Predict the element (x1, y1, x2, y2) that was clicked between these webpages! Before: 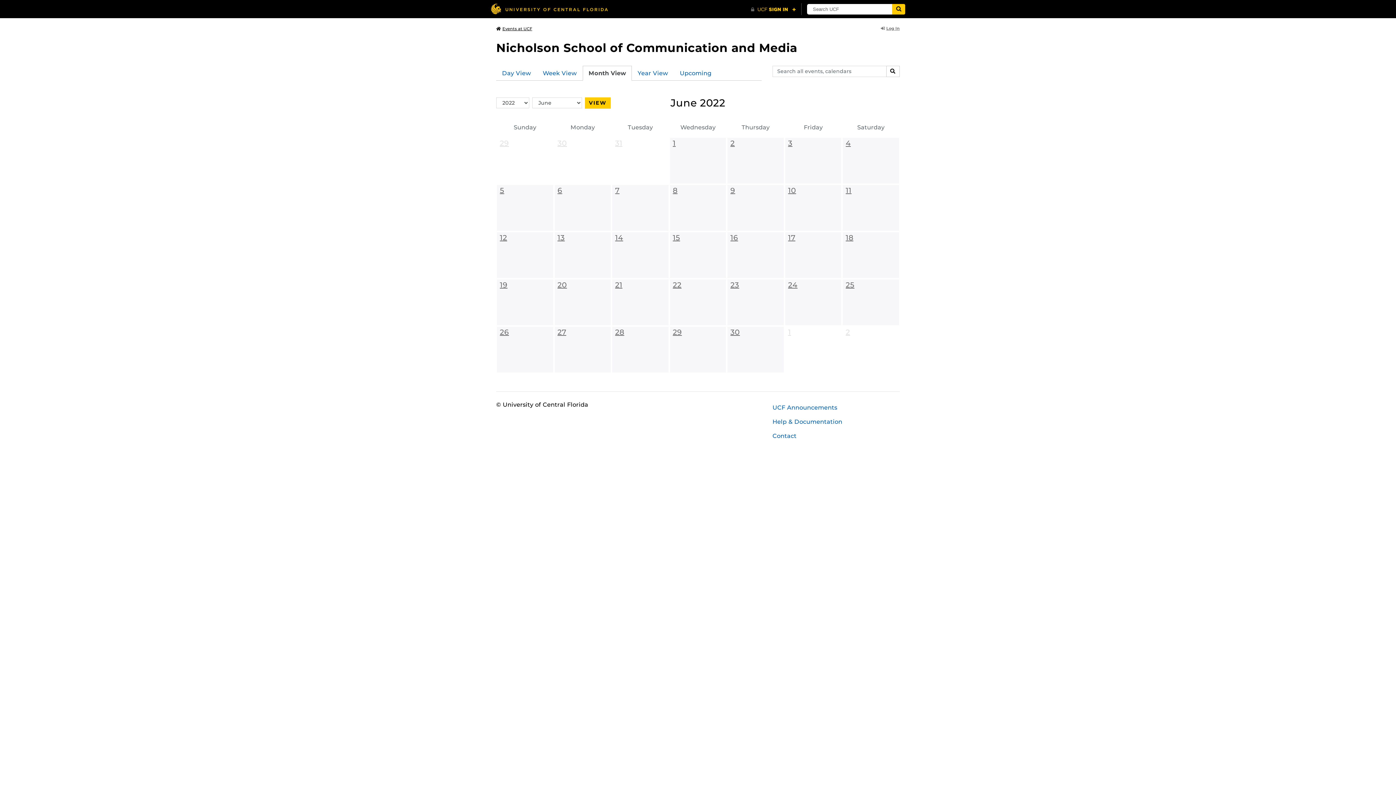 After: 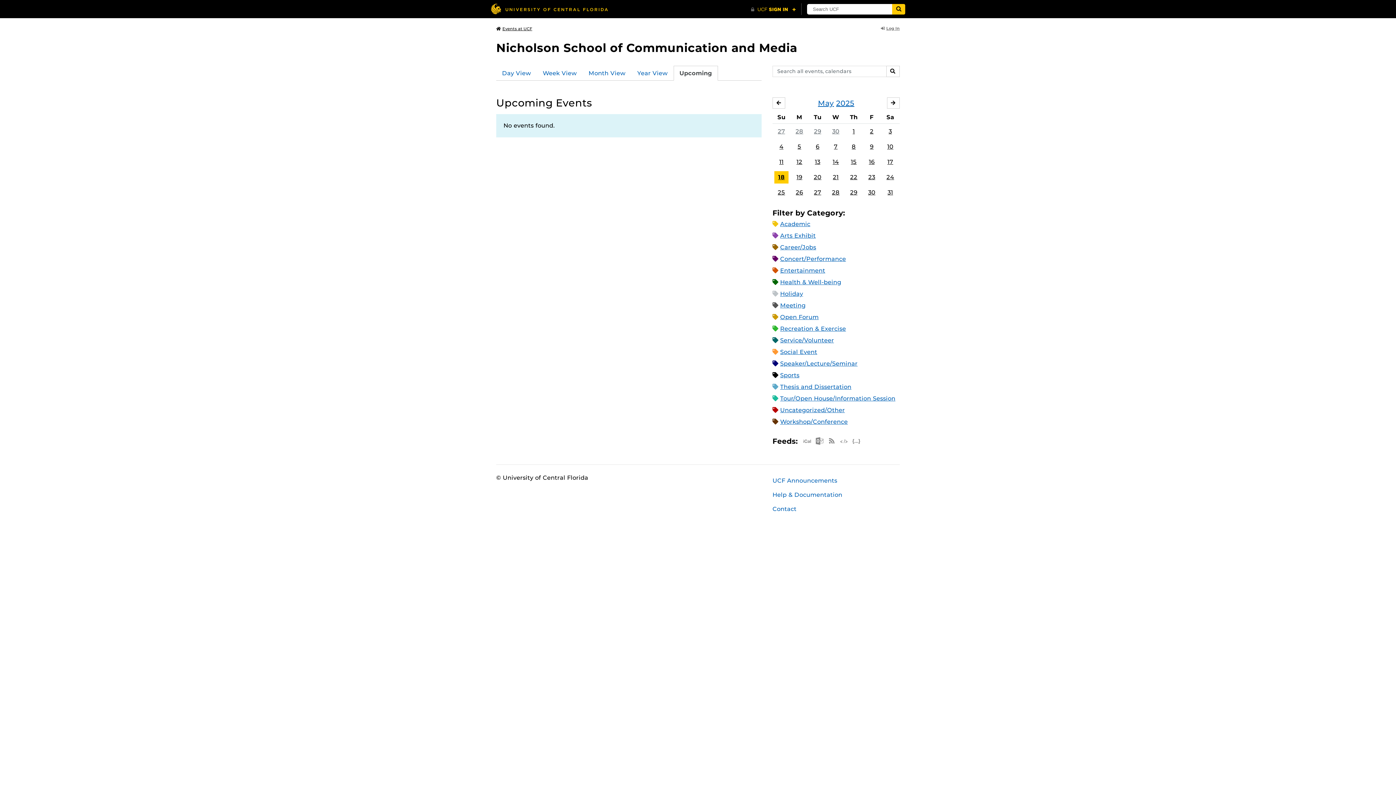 Action: bbox: (674, 65, 717, 80) label: Upcoming